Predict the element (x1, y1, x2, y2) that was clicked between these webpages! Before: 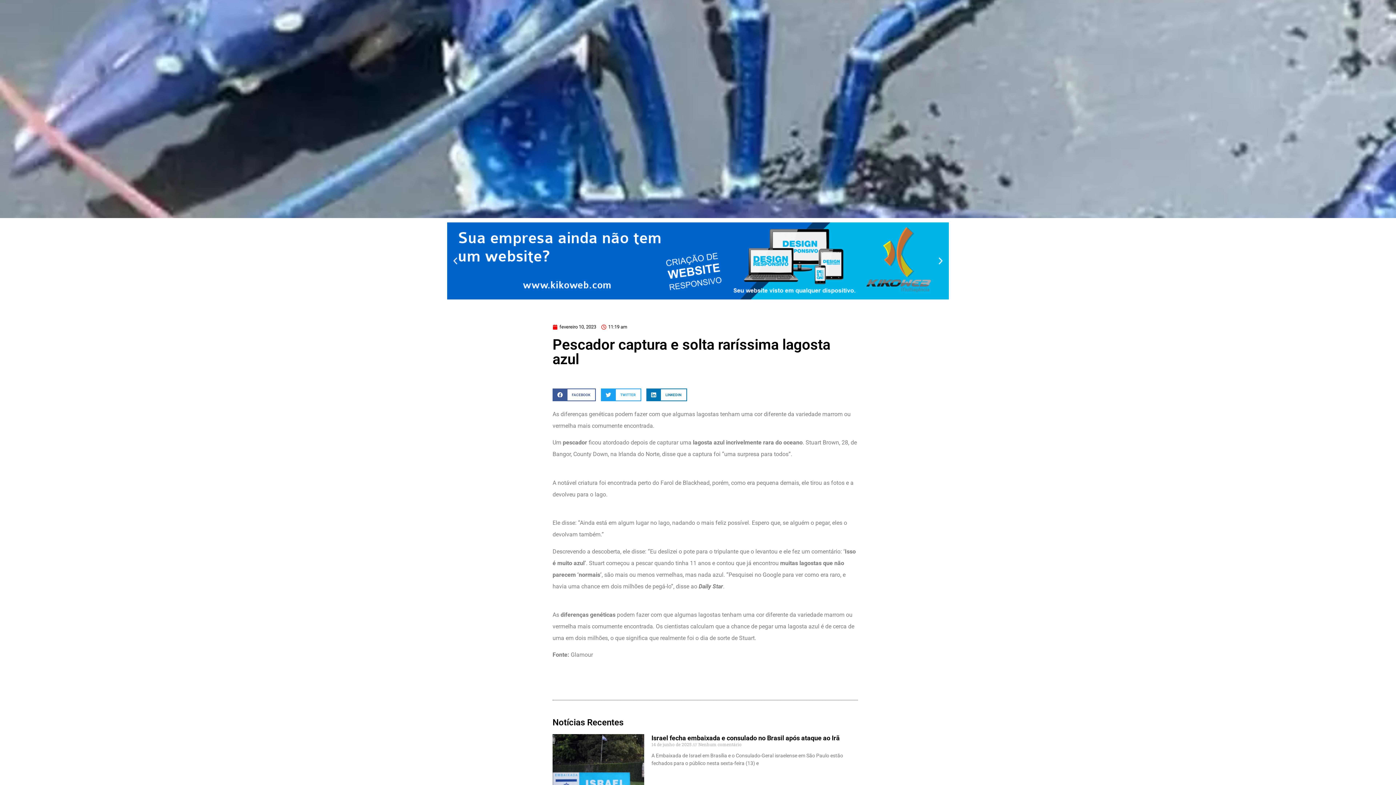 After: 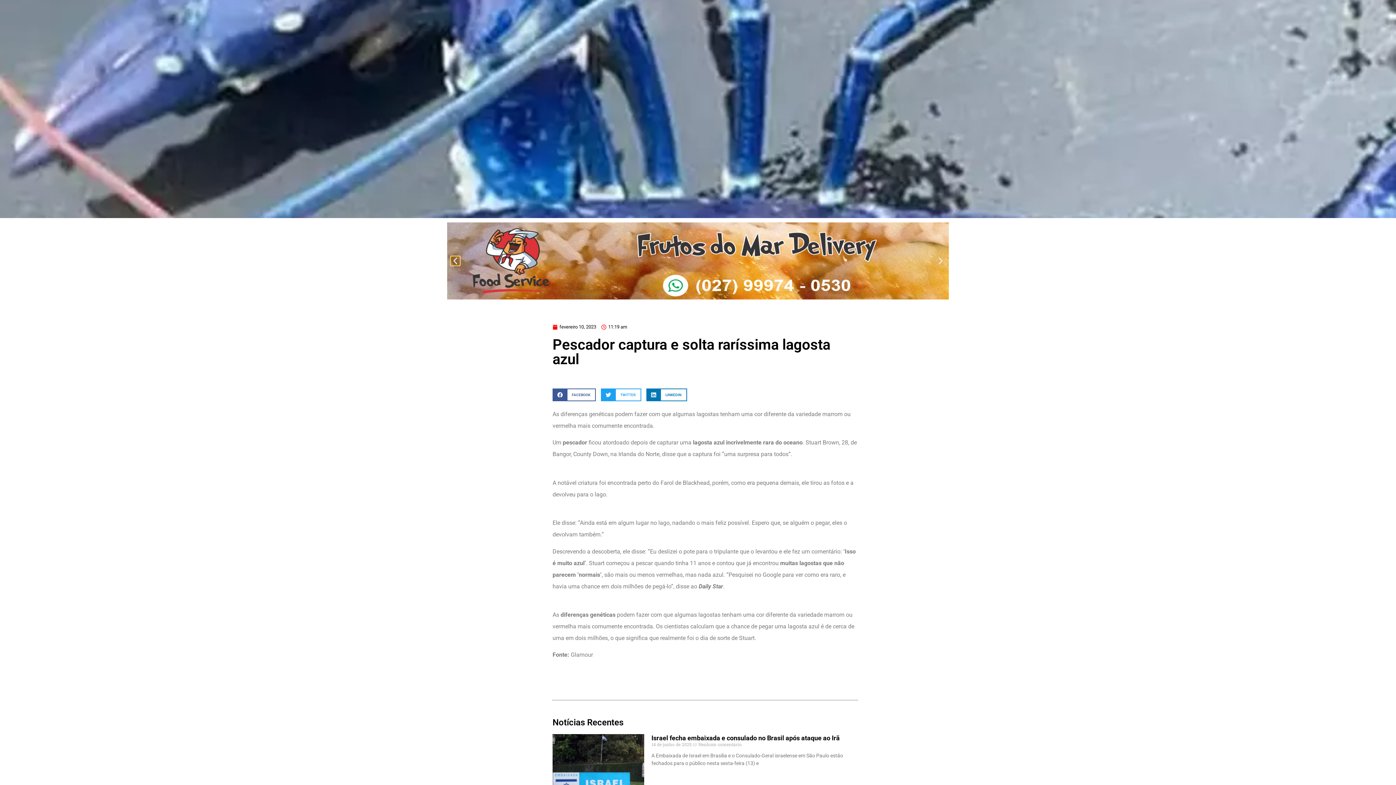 Action: bbox: (450, 256, 460, 265) label: Previous slide